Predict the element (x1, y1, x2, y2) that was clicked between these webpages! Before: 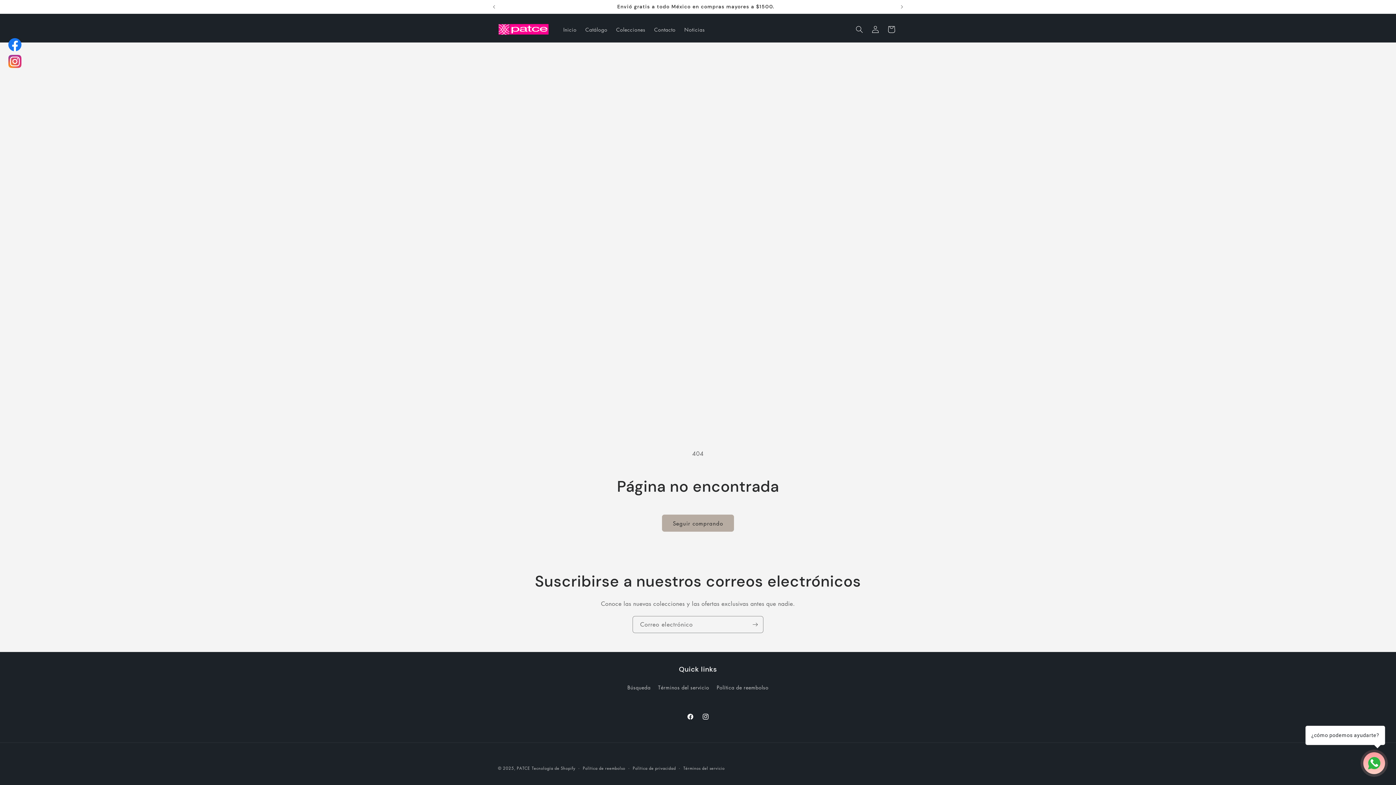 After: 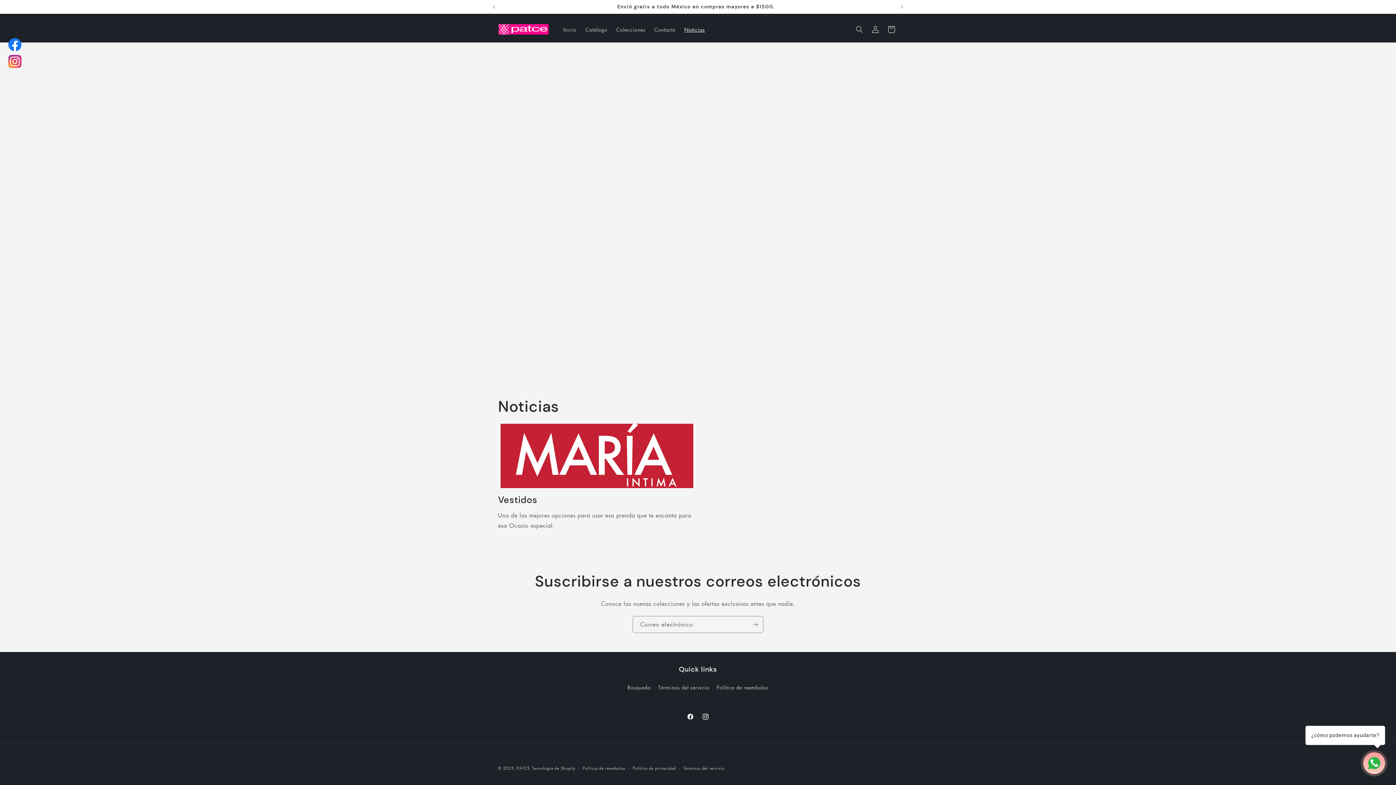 Action: label: Noticias bbox: (680, 21, 709, 37)